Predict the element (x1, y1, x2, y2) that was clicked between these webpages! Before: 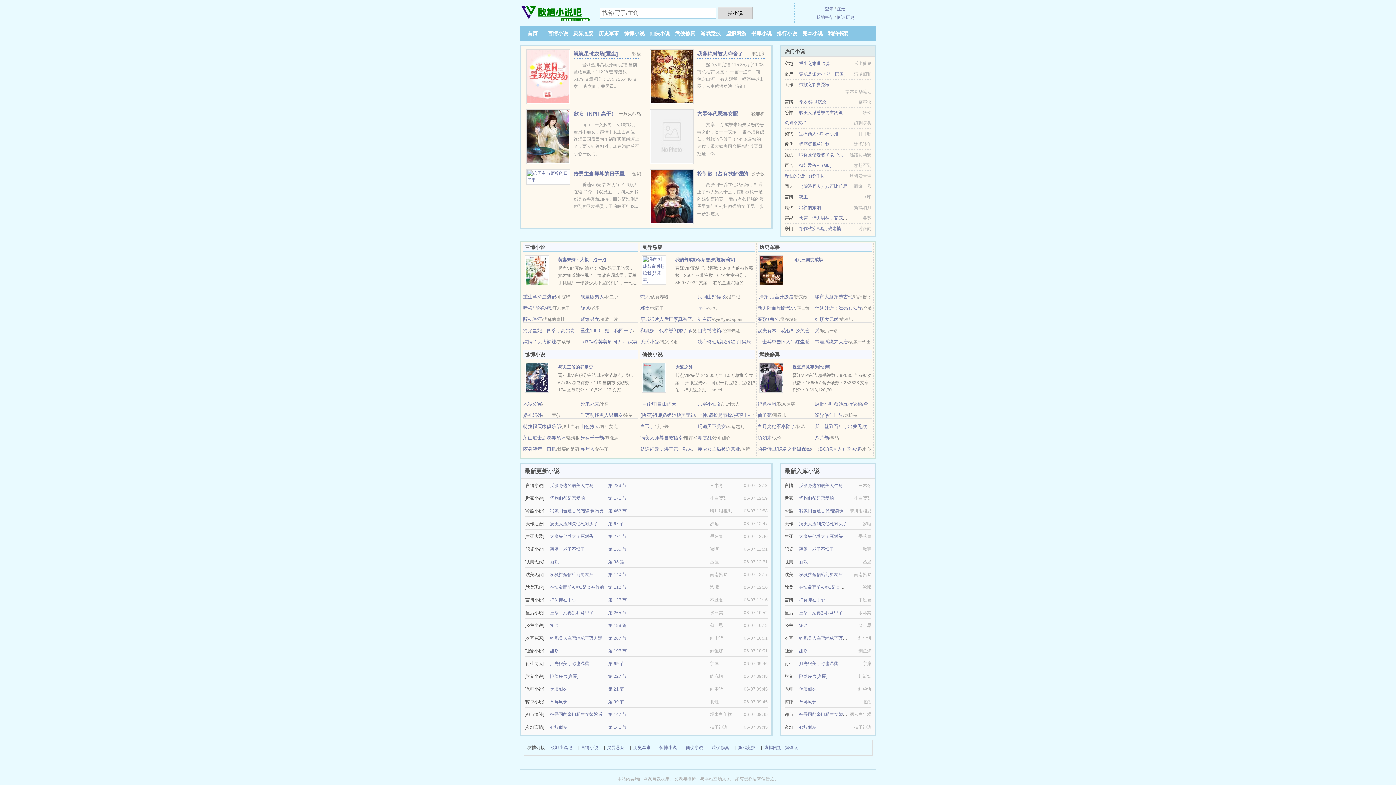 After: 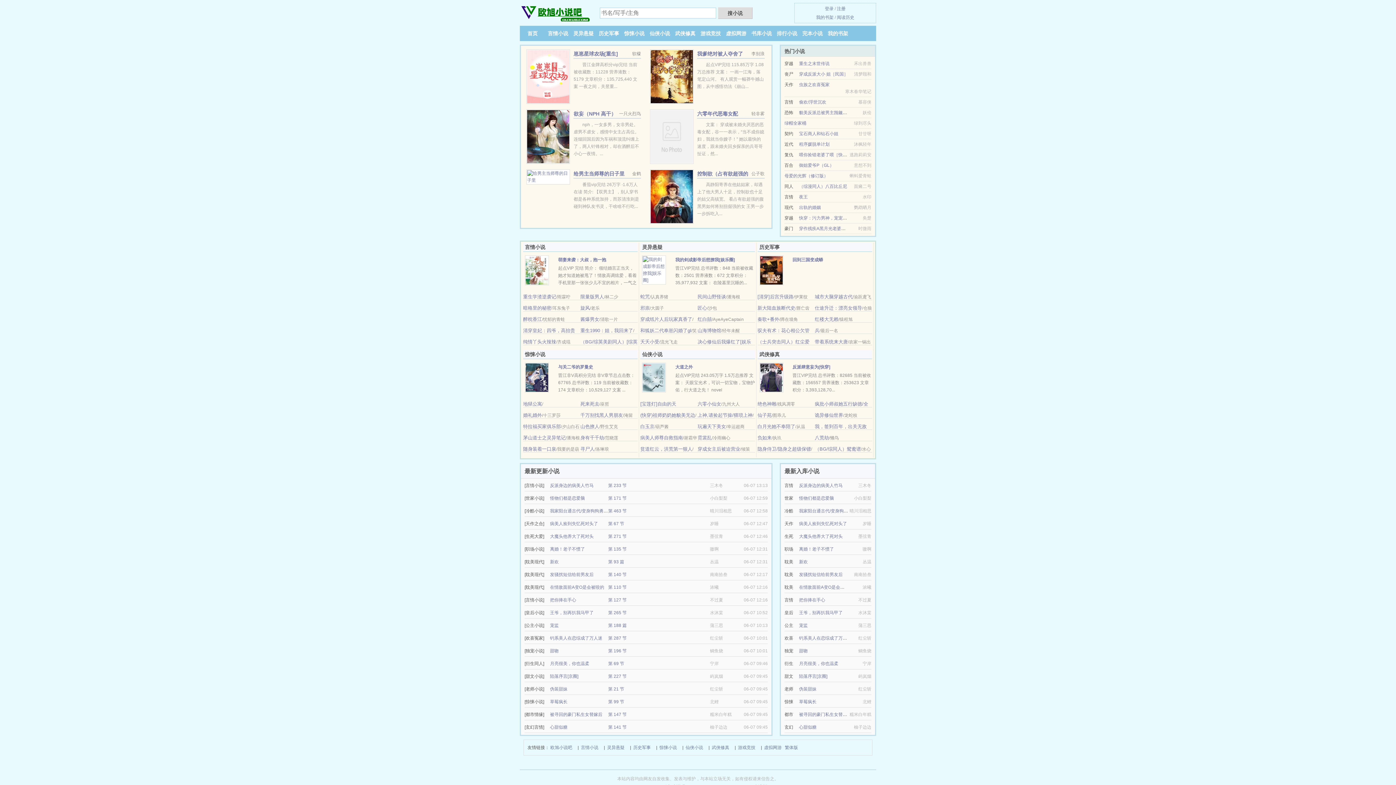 Action: bbox: (548, 30, 568, 36) label: 言情小说